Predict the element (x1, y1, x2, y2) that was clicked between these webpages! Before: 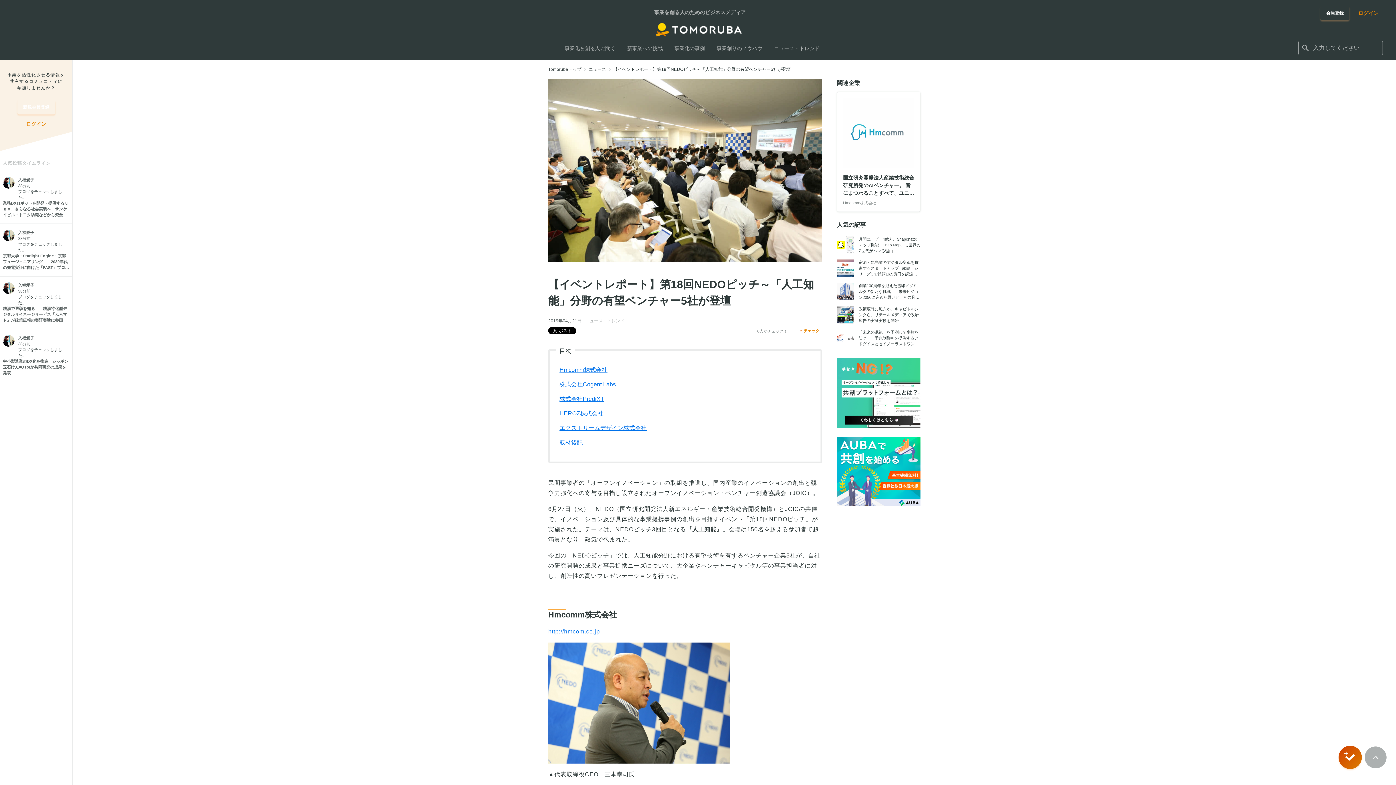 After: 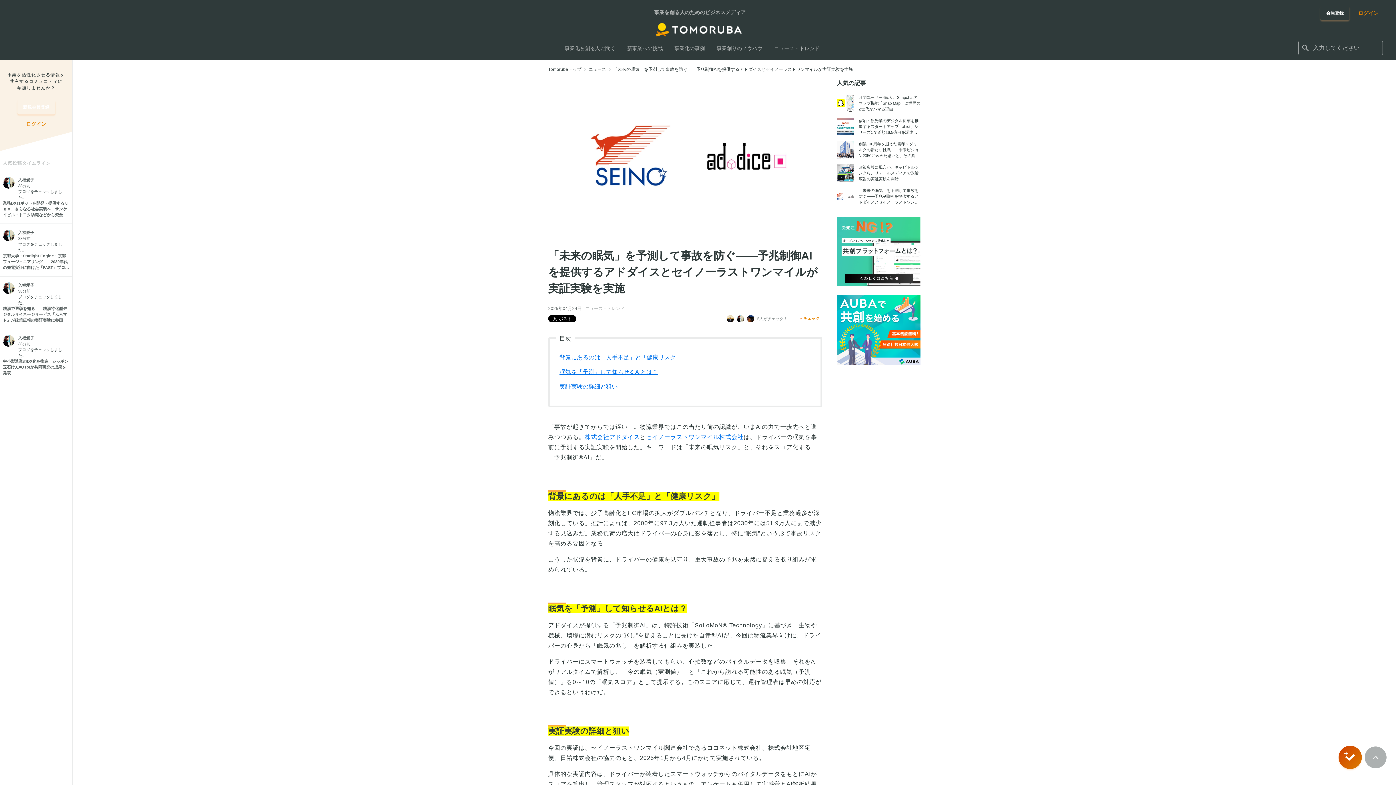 Action: bbox: (837, 326, 920, 349) label: 「未来の眠気」を予測して事故を防ぐ――予兆制御AIを提供するアドダイスとセイノーラストワンマイルが実証実験を実施